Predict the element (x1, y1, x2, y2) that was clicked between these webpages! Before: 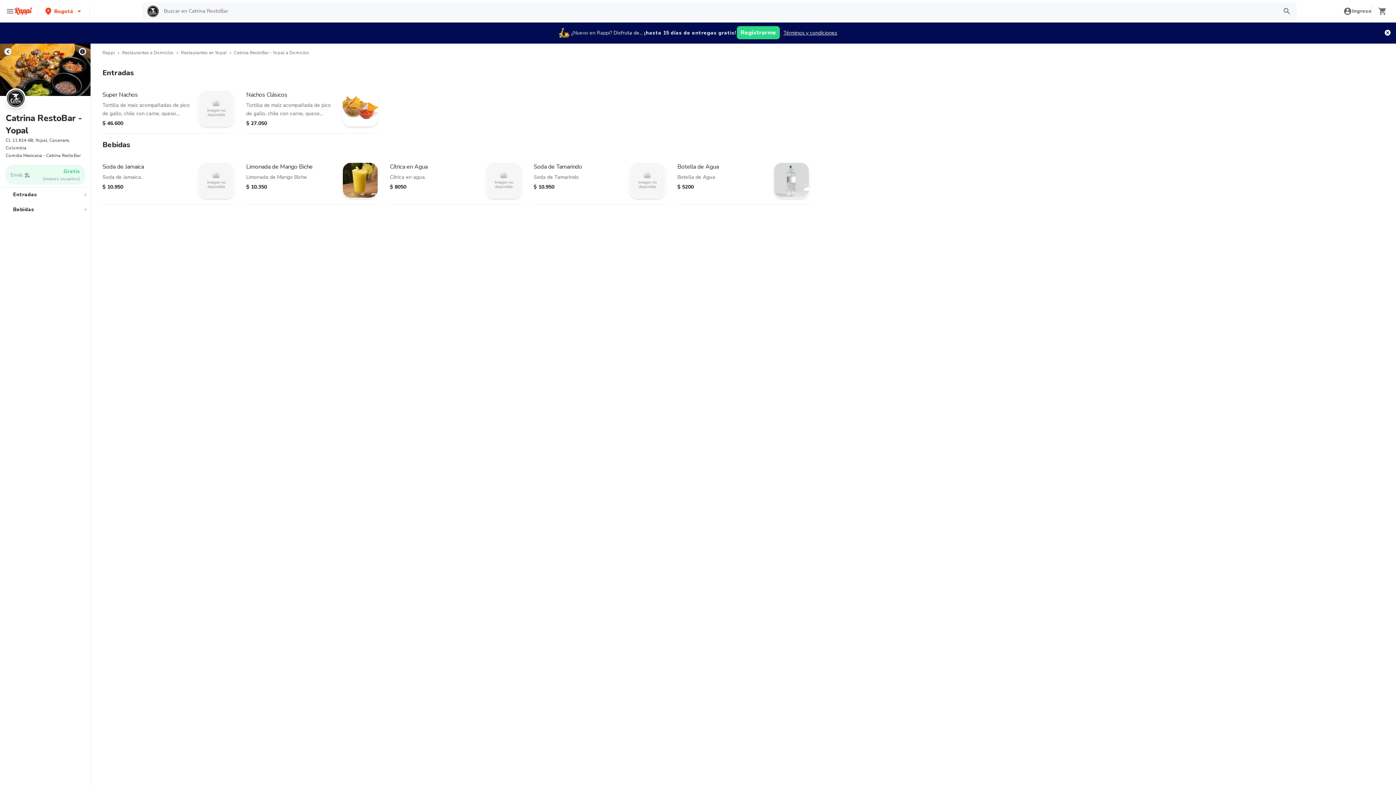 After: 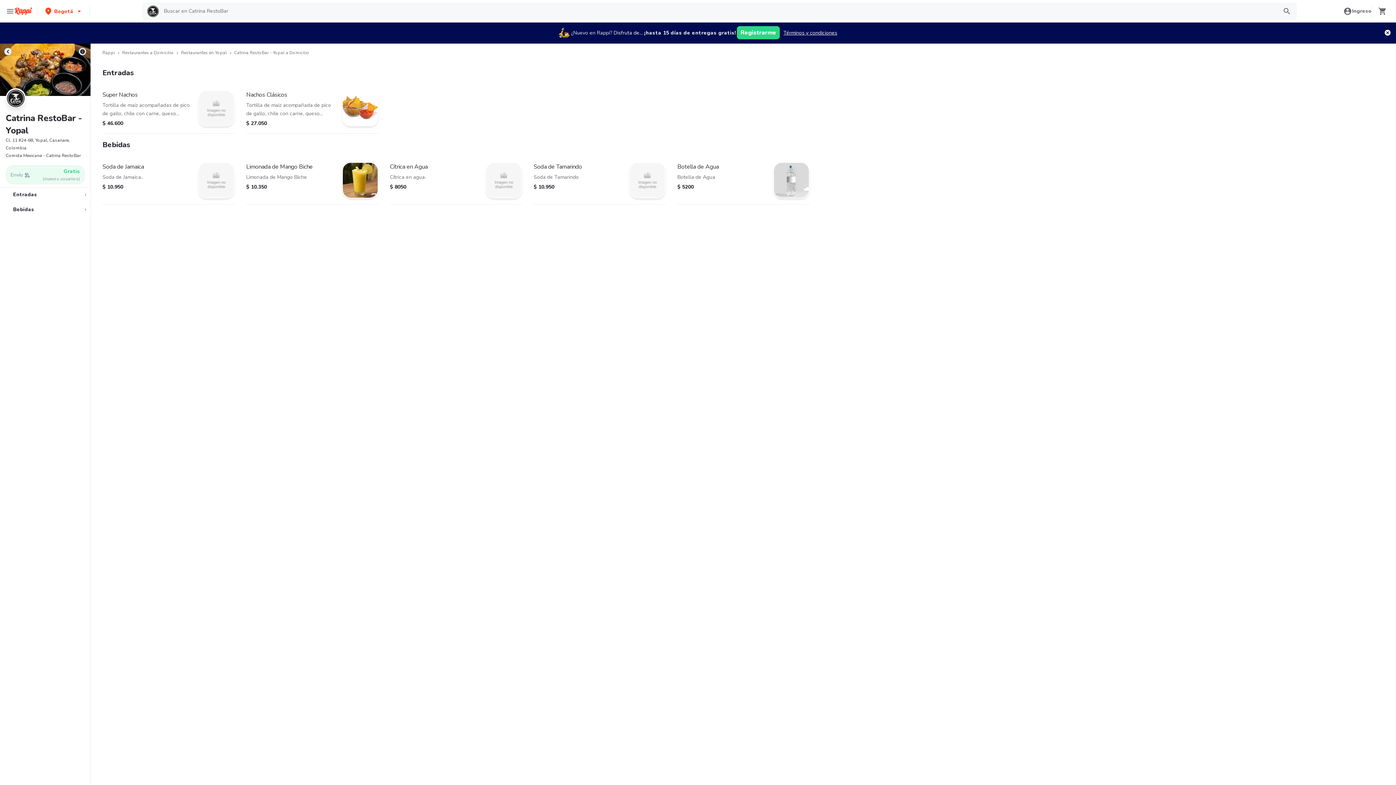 Action: label: Bebidas bbox: (1, 202, 90, 217)